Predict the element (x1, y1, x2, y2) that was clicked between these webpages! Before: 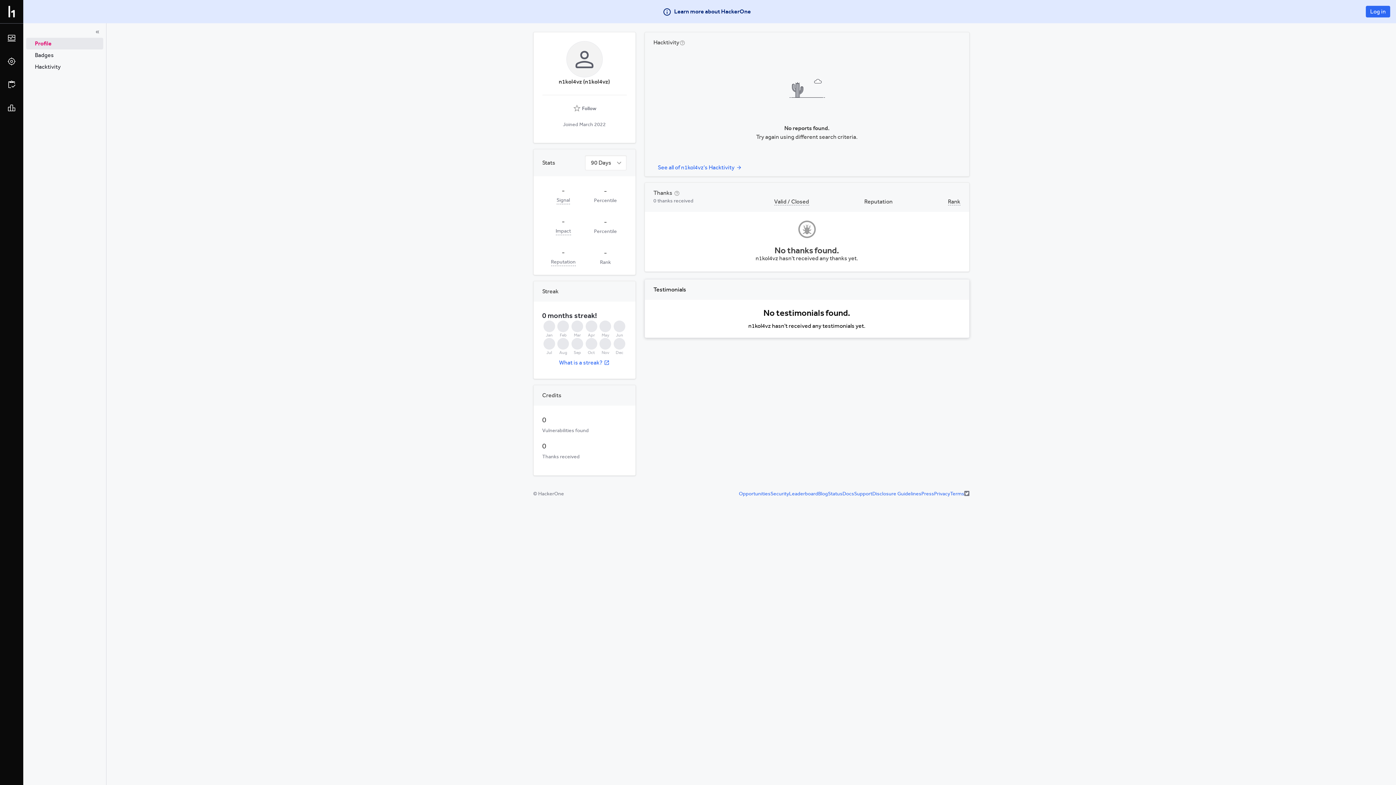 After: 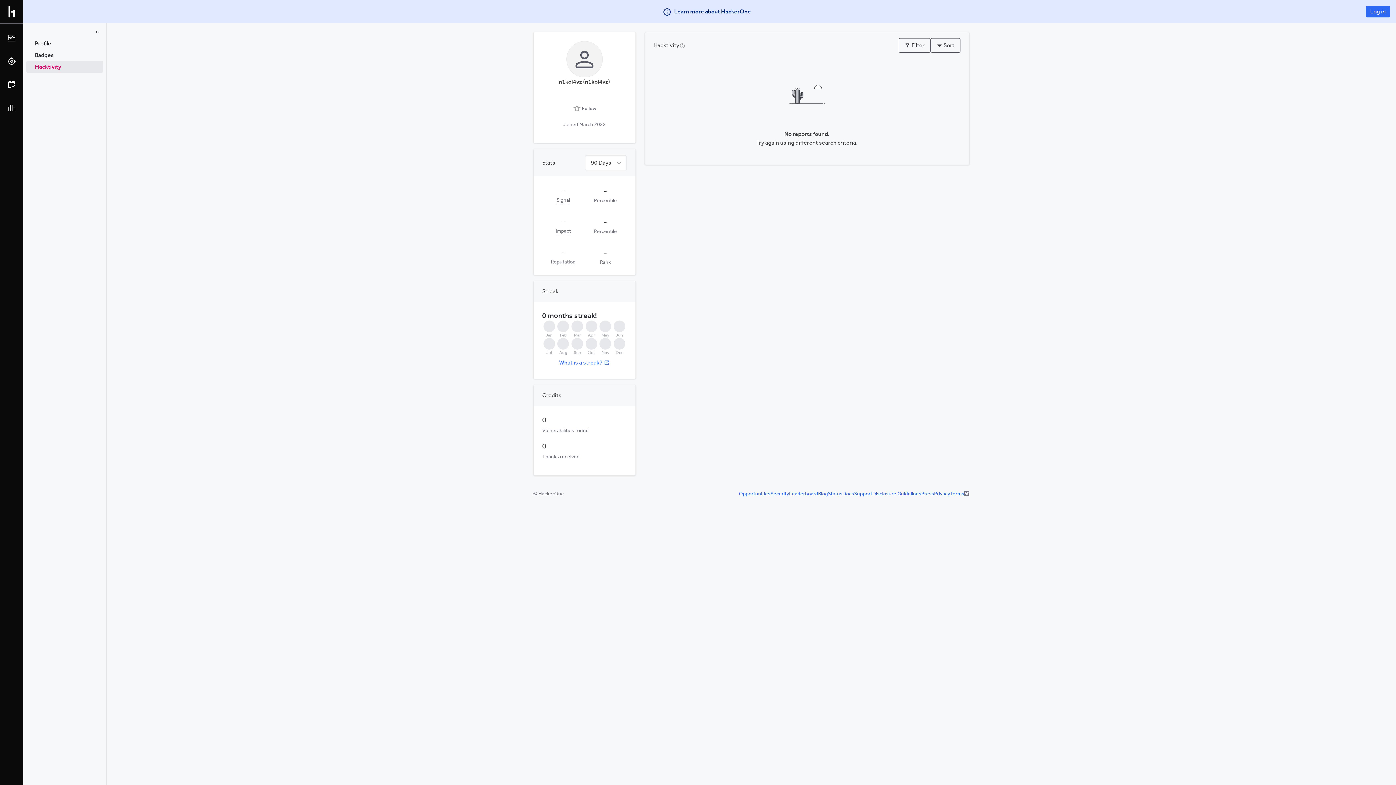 Action: label: Hacktivity bbox: (26, 61, 103, 72)